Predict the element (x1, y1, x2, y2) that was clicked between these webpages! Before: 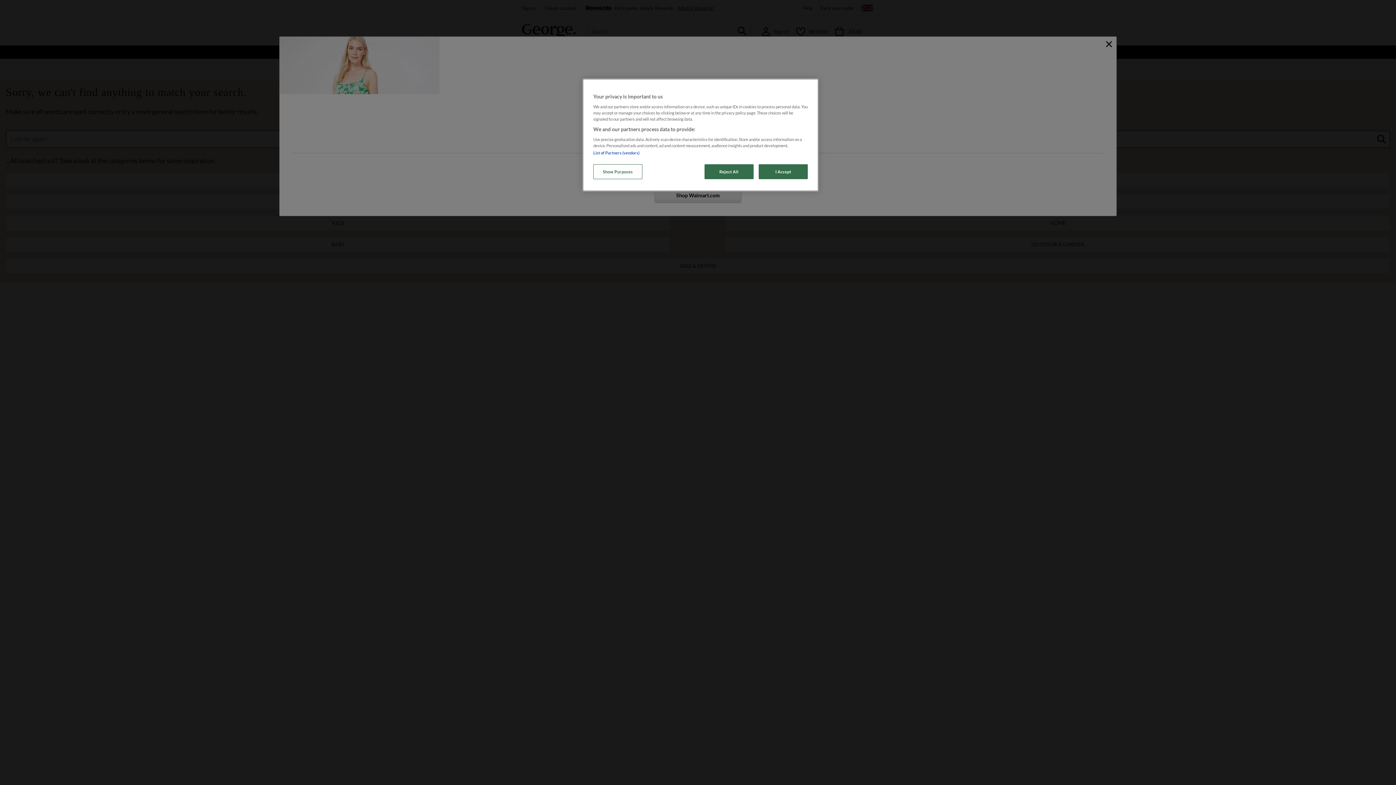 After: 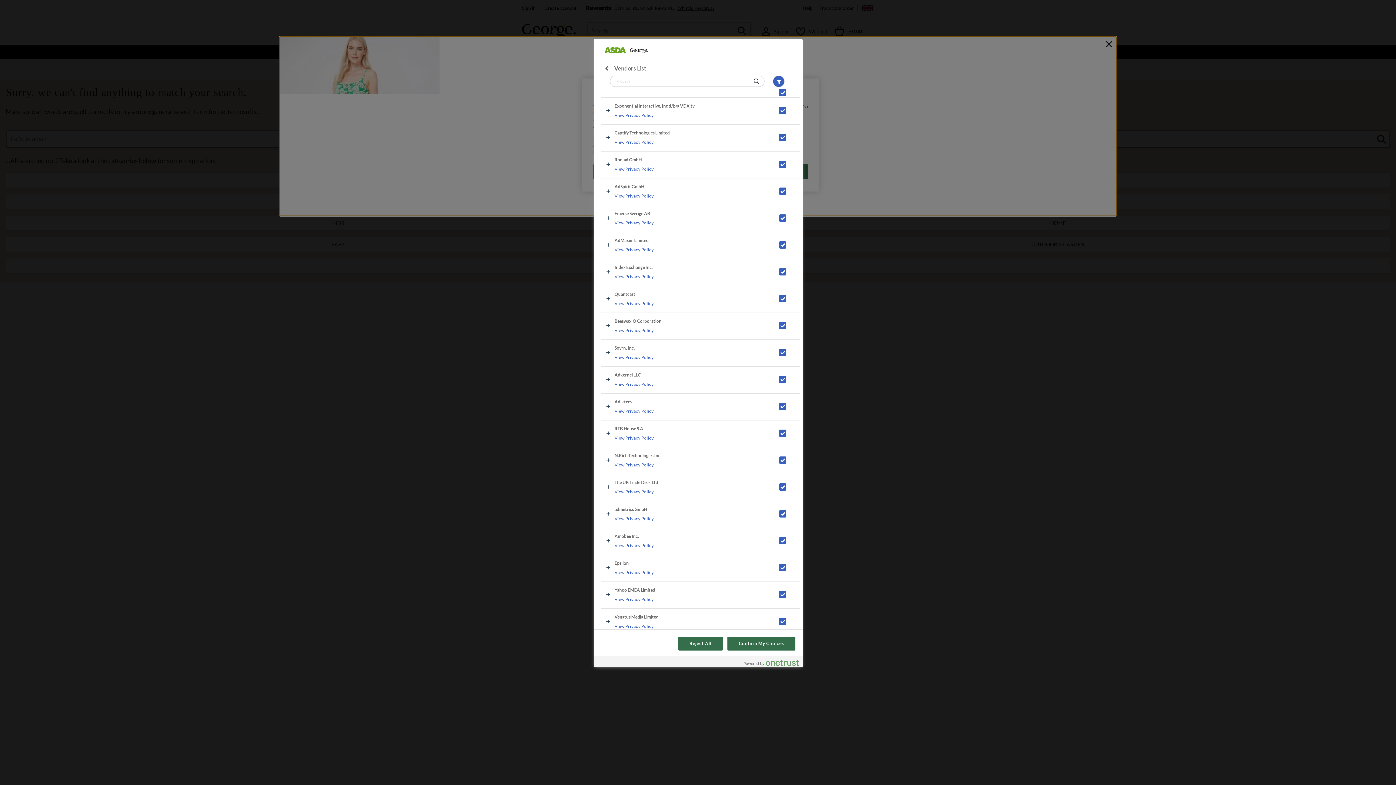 Action: label: List of Partners (vendors) bbox: (593, 150, 639, 155)